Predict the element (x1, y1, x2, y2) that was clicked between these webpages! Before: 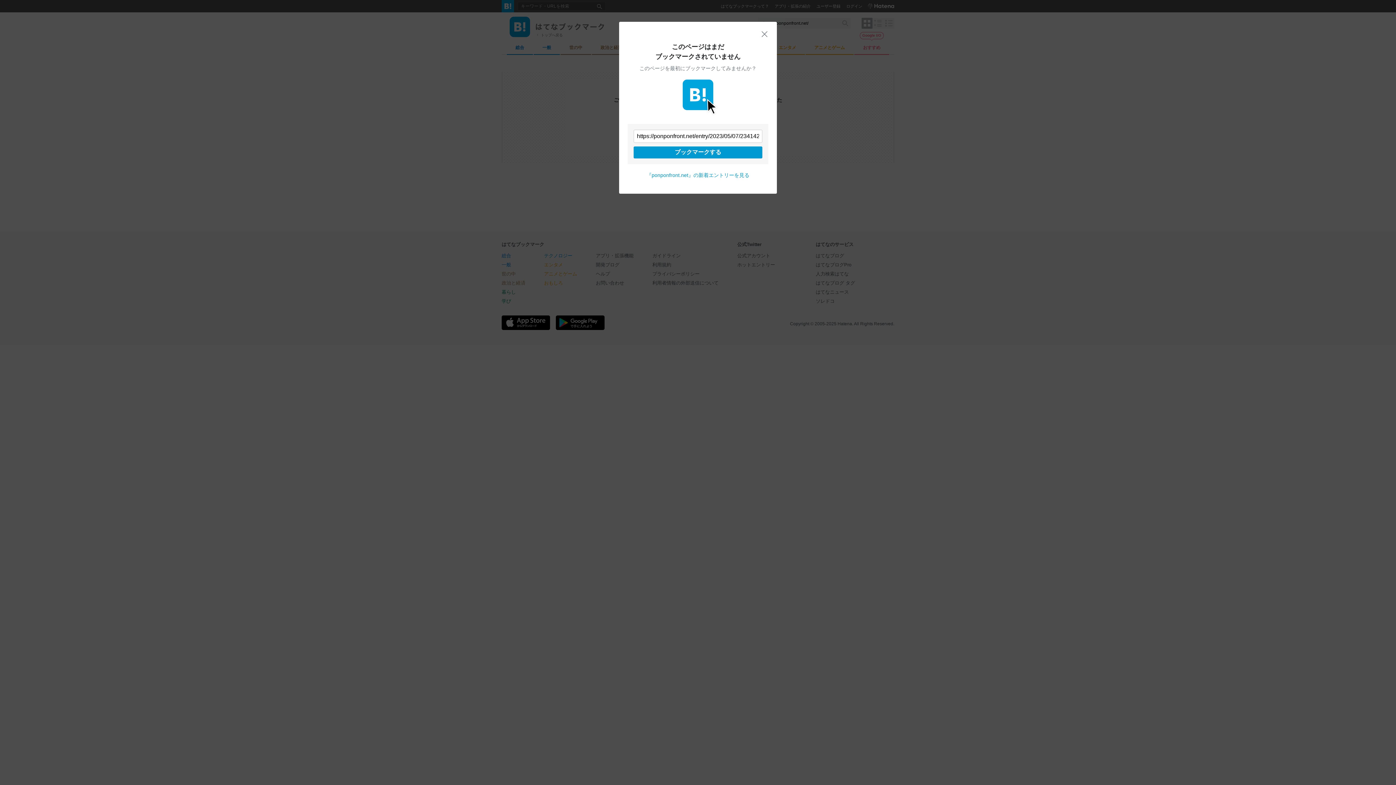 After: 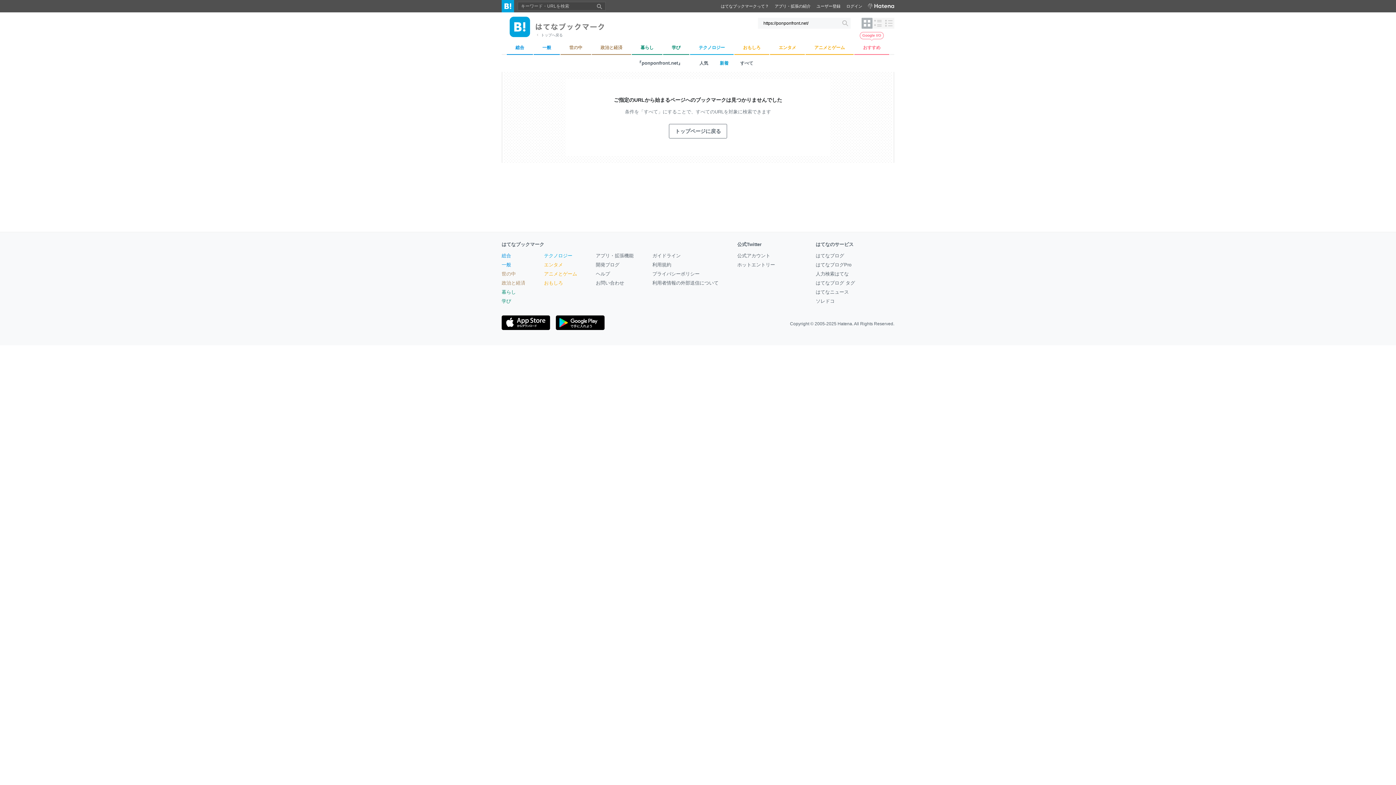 Action: label: 閉じる bbox: (761, 30, 768, 37)